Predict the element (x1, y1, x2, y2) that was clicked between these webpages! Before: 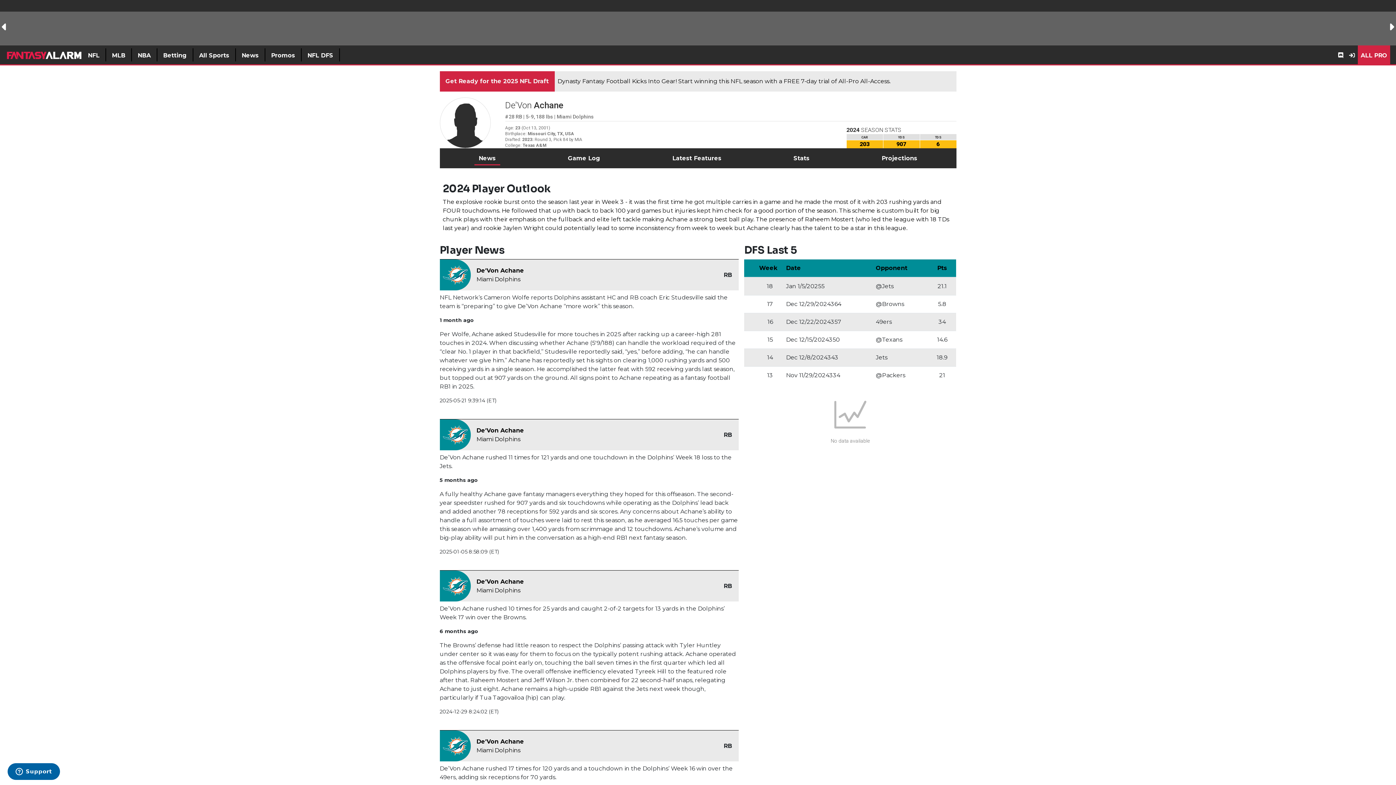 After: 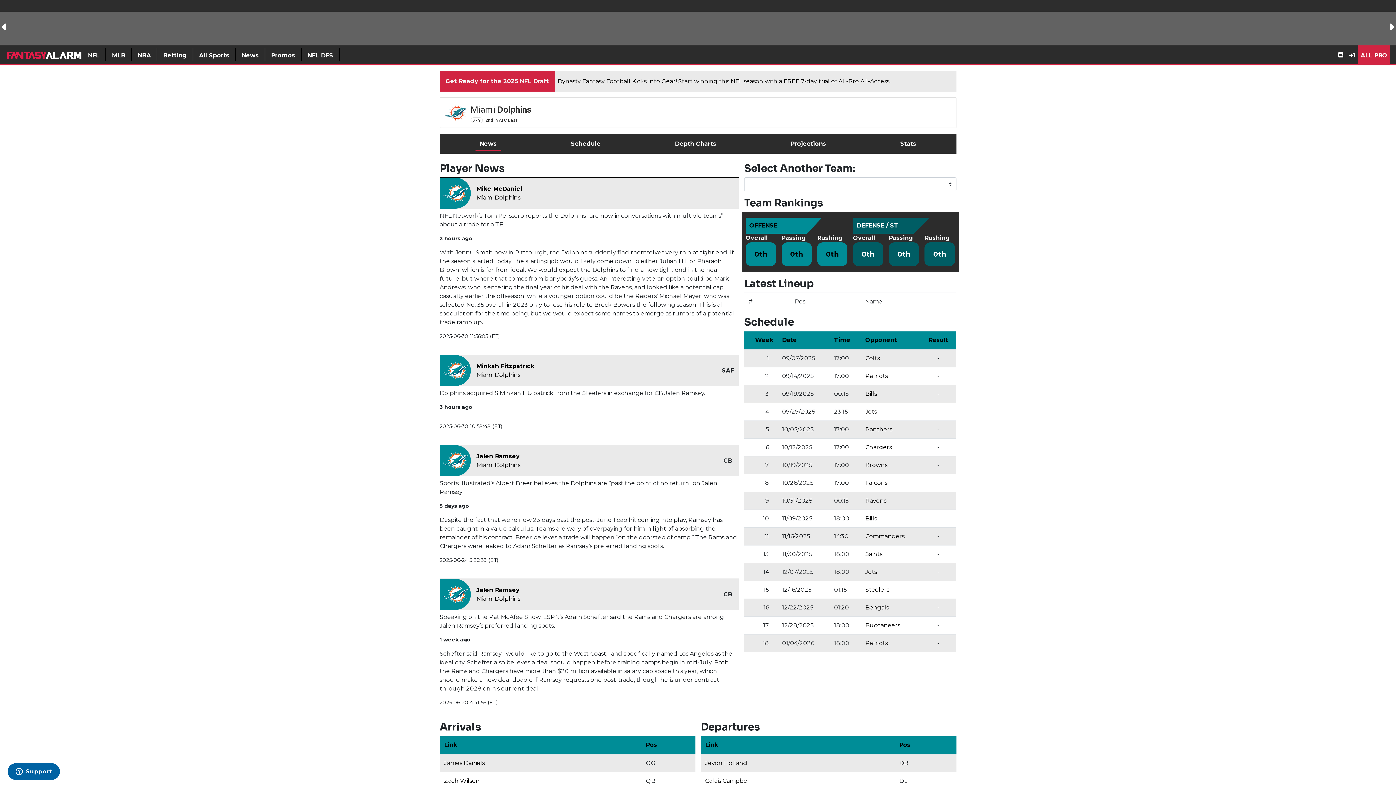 Action: label: Miami Dolphins bbox: (476, 384, 520, 391)